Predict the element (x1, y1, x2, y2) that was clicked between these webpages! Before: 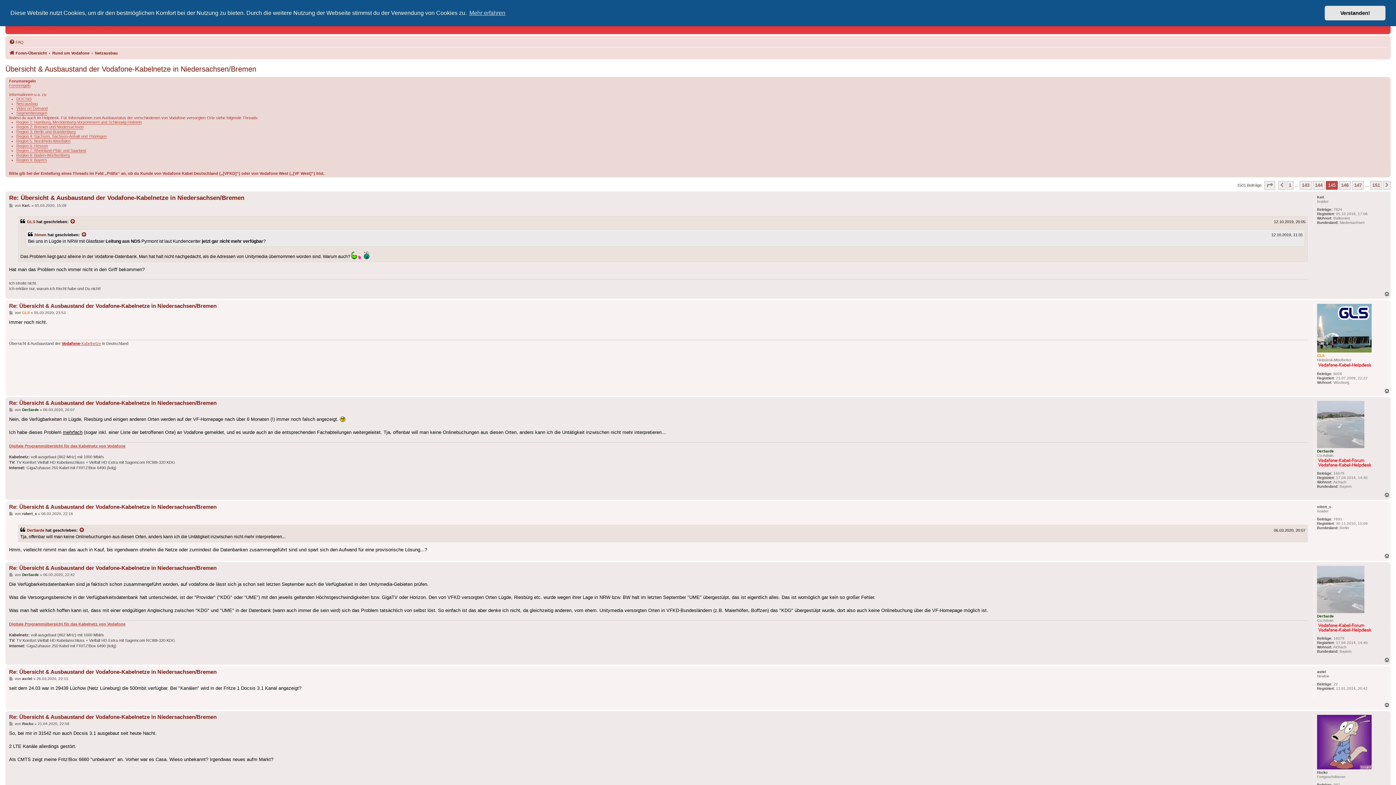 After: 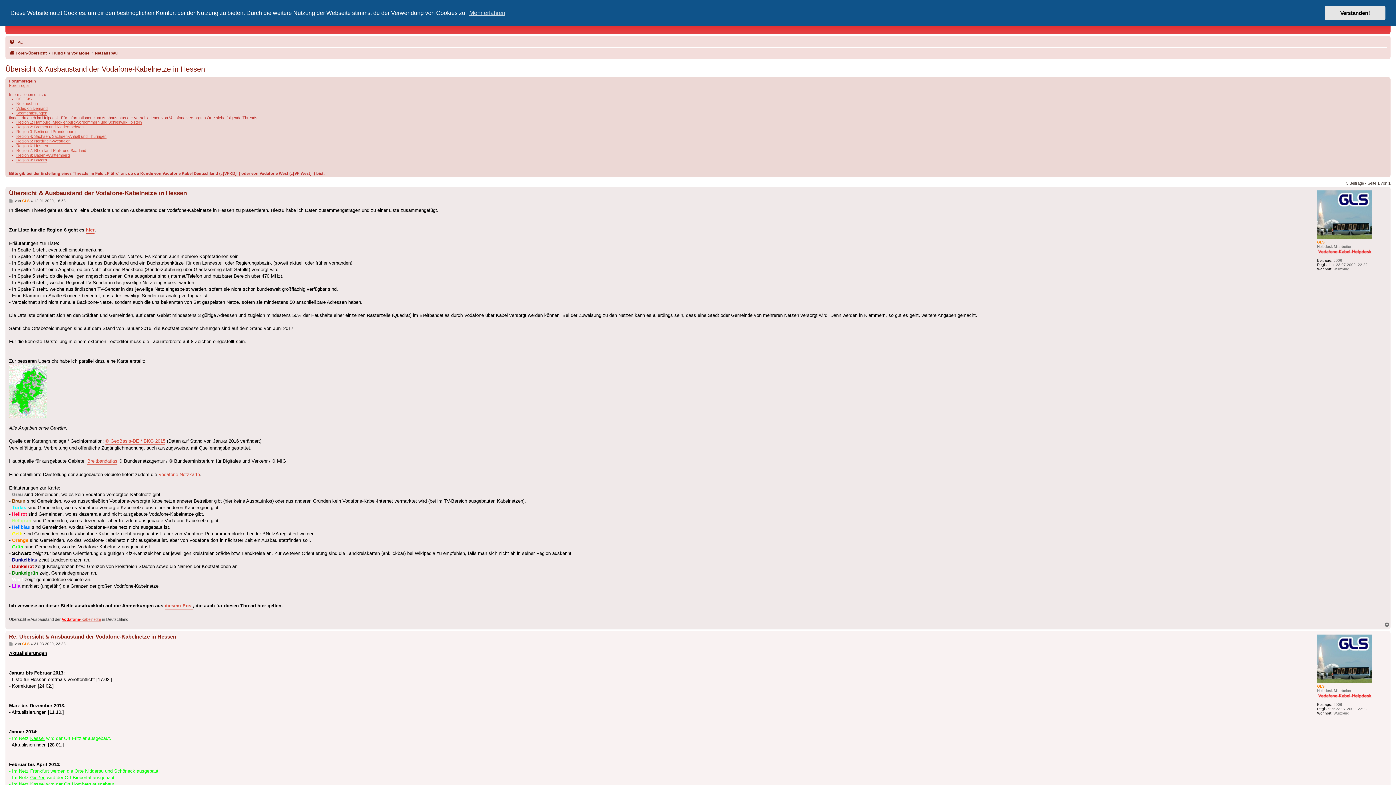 Action: bbox: (16, 143, 48, 148) label: Region 6: Hessen